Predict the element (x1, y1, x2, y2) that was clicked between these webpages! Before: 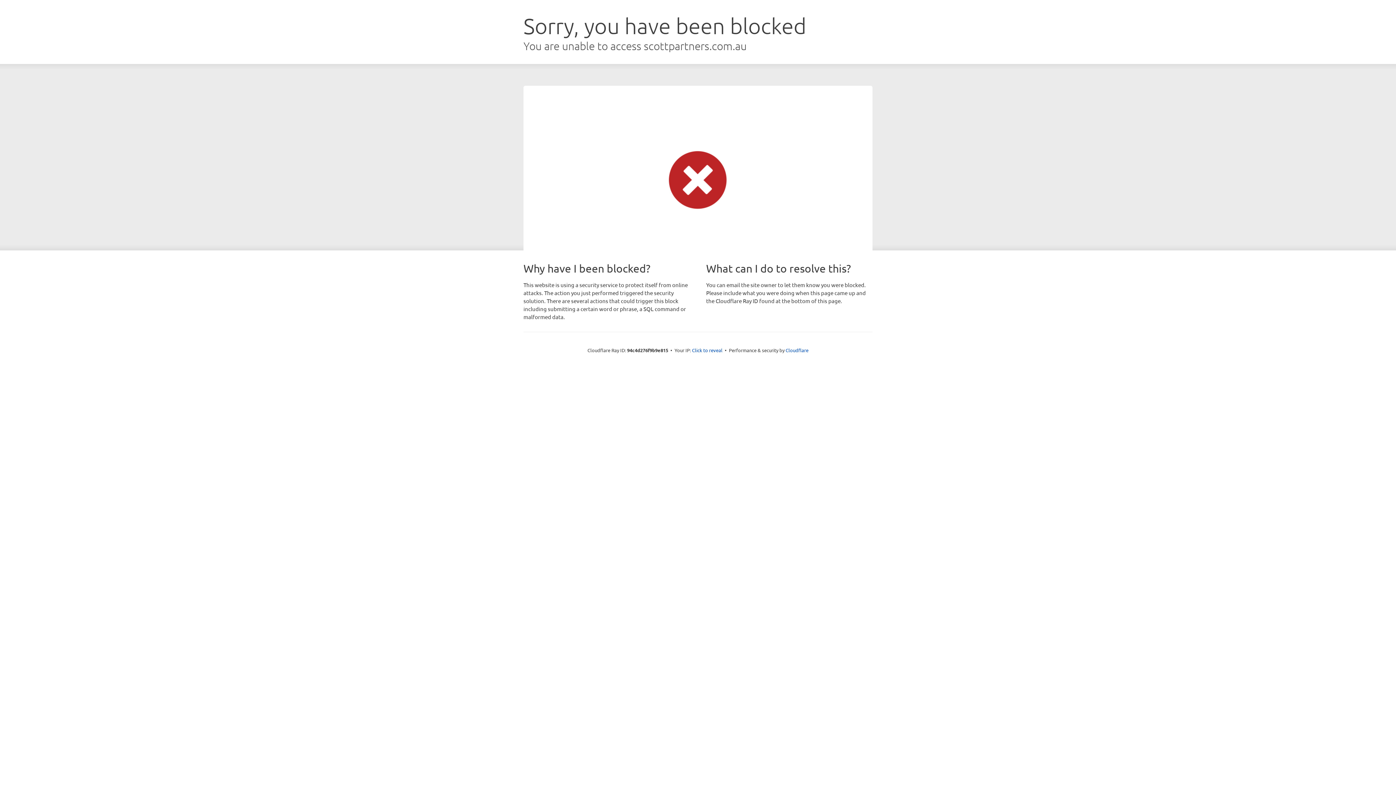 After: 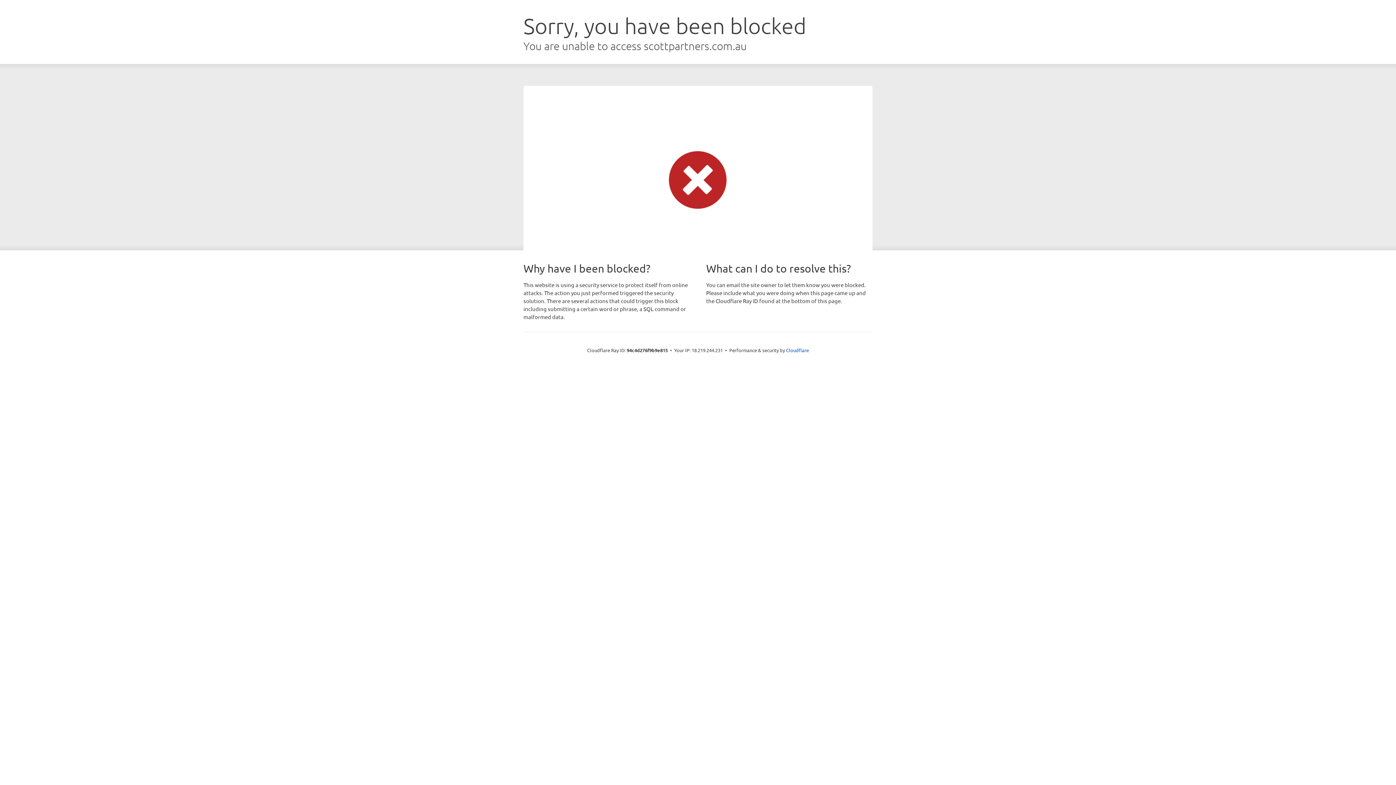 Action: bbox: (692, 346, 722, 353) label: Click to reveal